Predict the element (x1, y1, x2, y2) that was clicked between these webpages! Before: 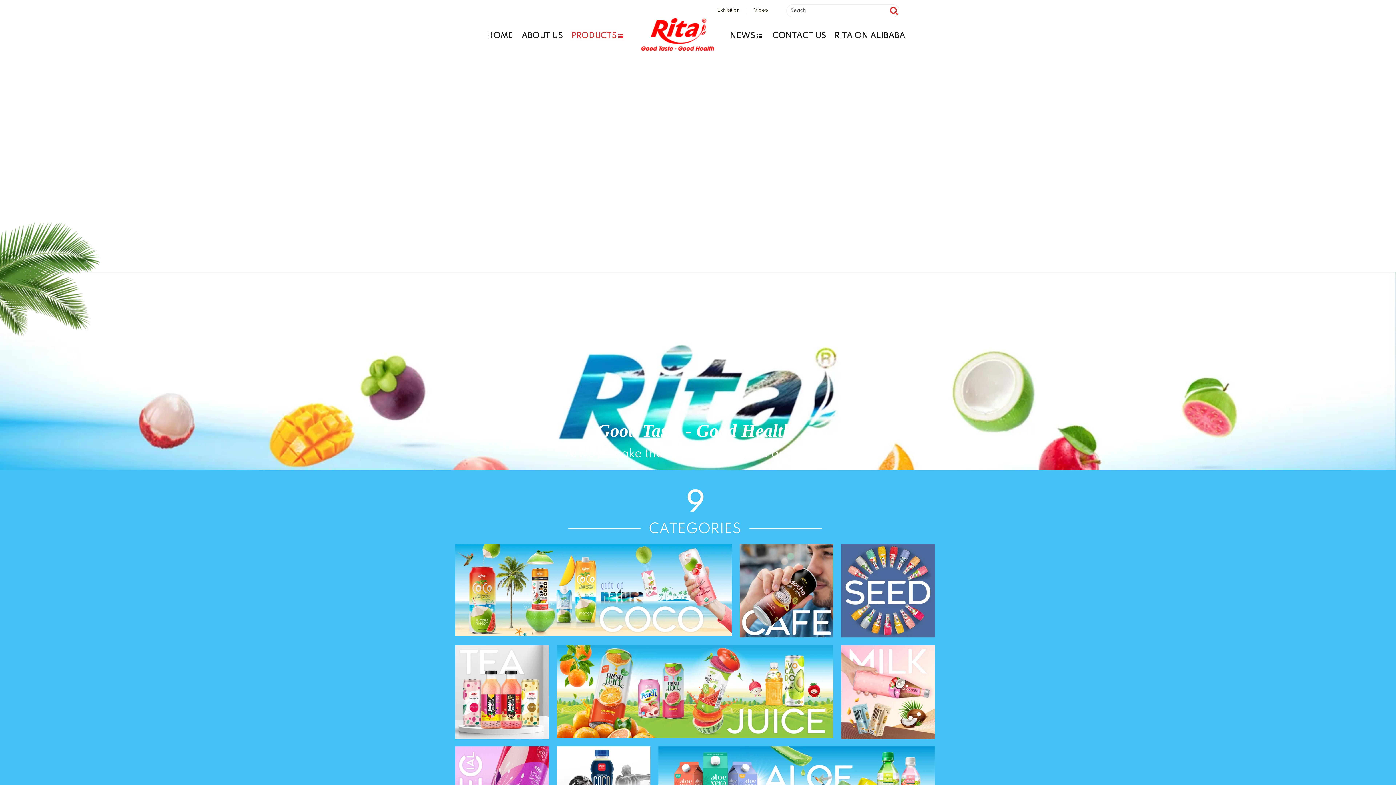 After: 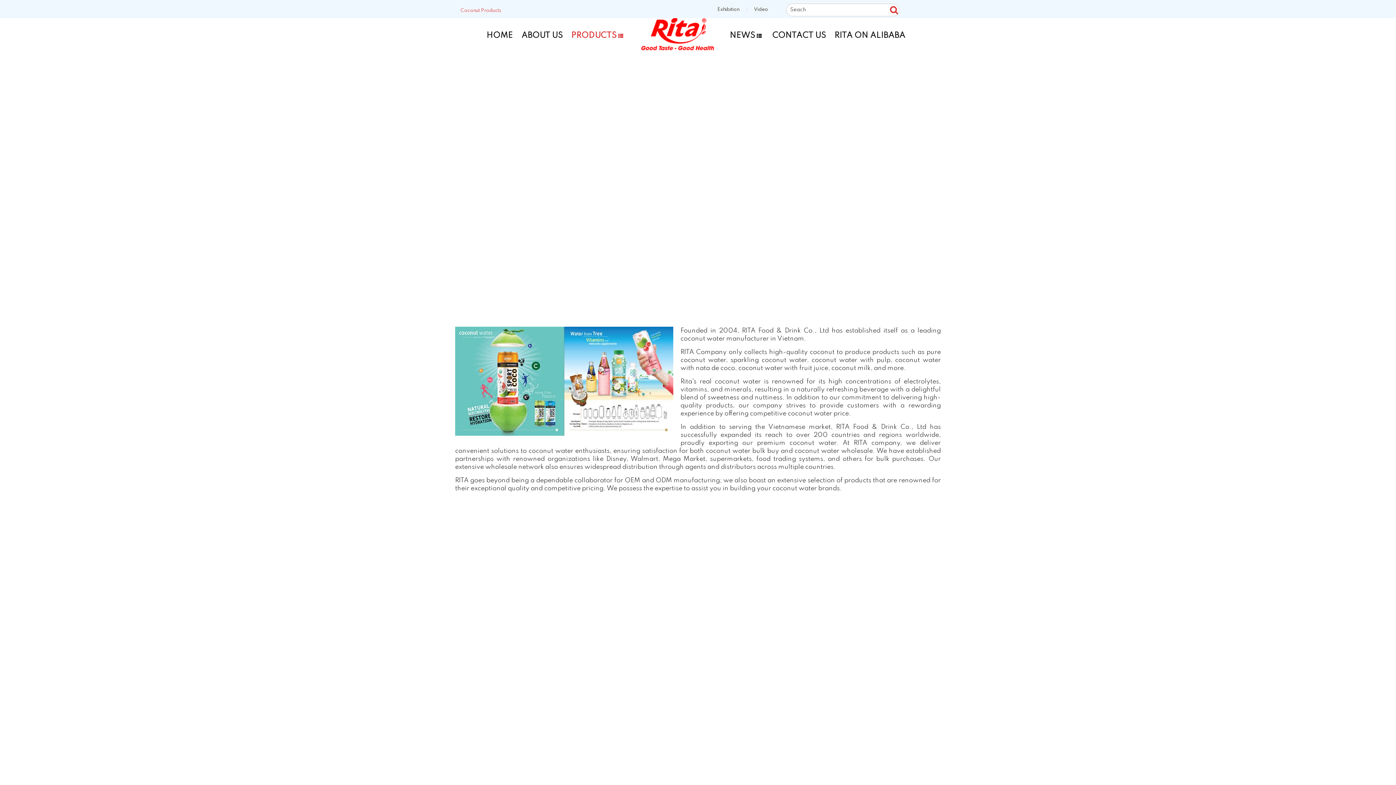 Action: bbox: (455, 586, 731, 593)